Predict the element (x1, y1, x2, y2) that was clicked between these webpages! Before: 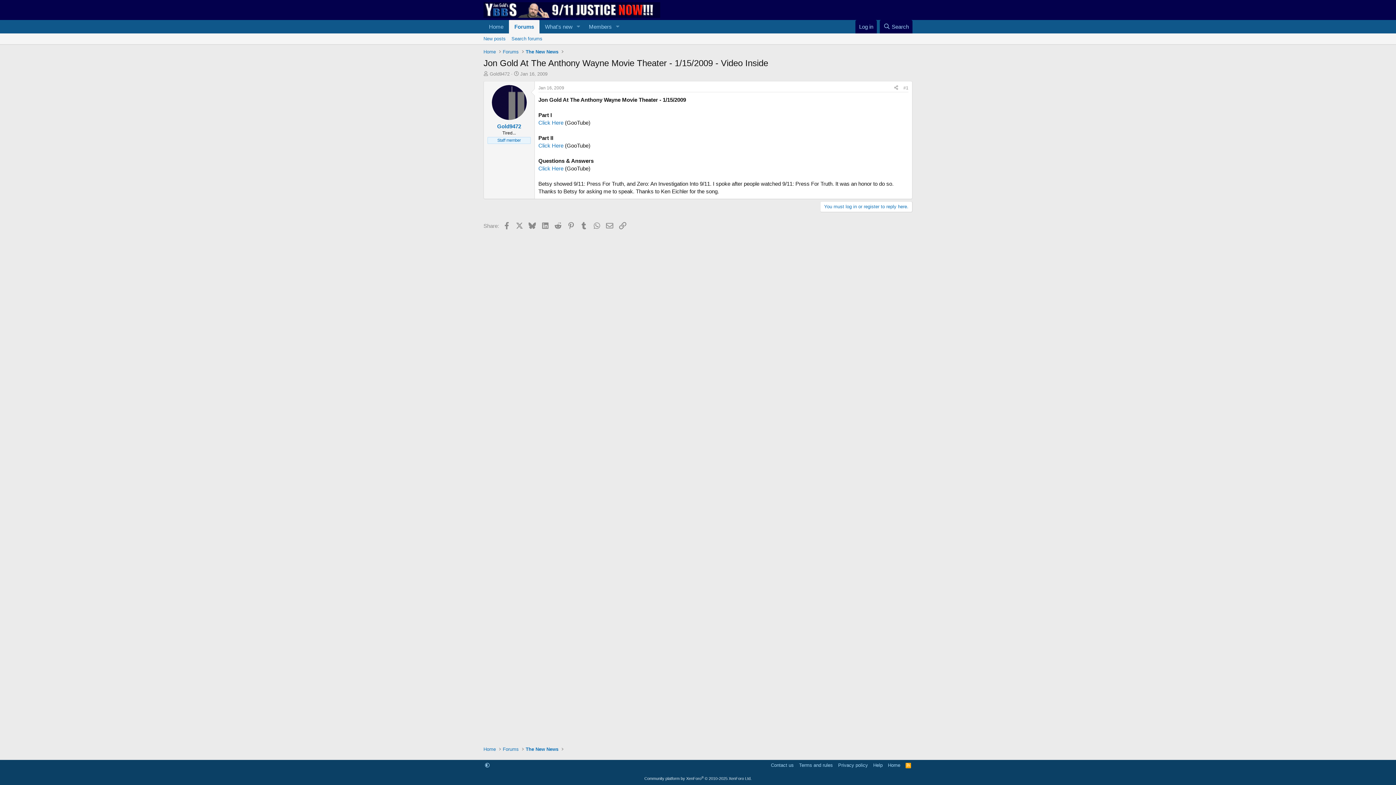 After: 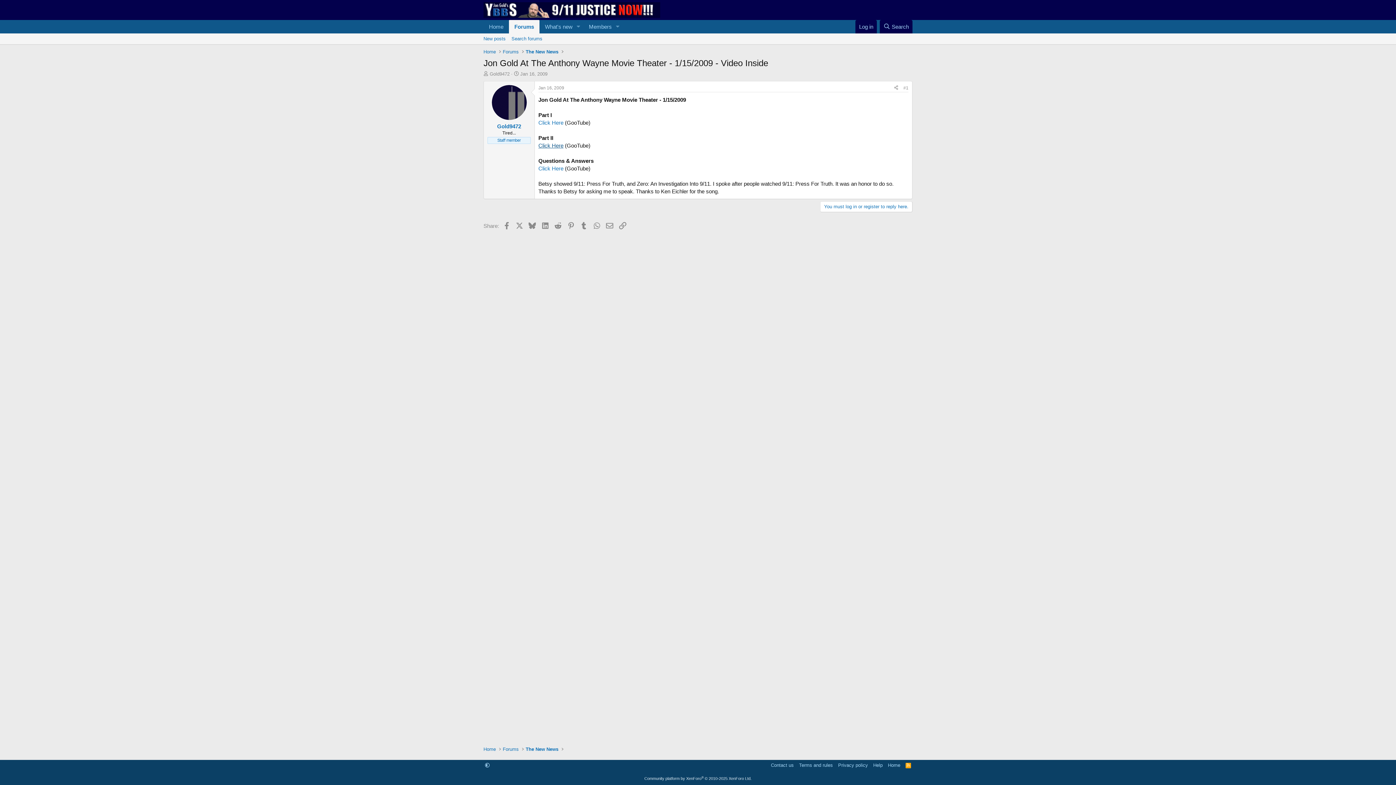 Action: label: Click Here bbox: (538, 142, 563, 148)